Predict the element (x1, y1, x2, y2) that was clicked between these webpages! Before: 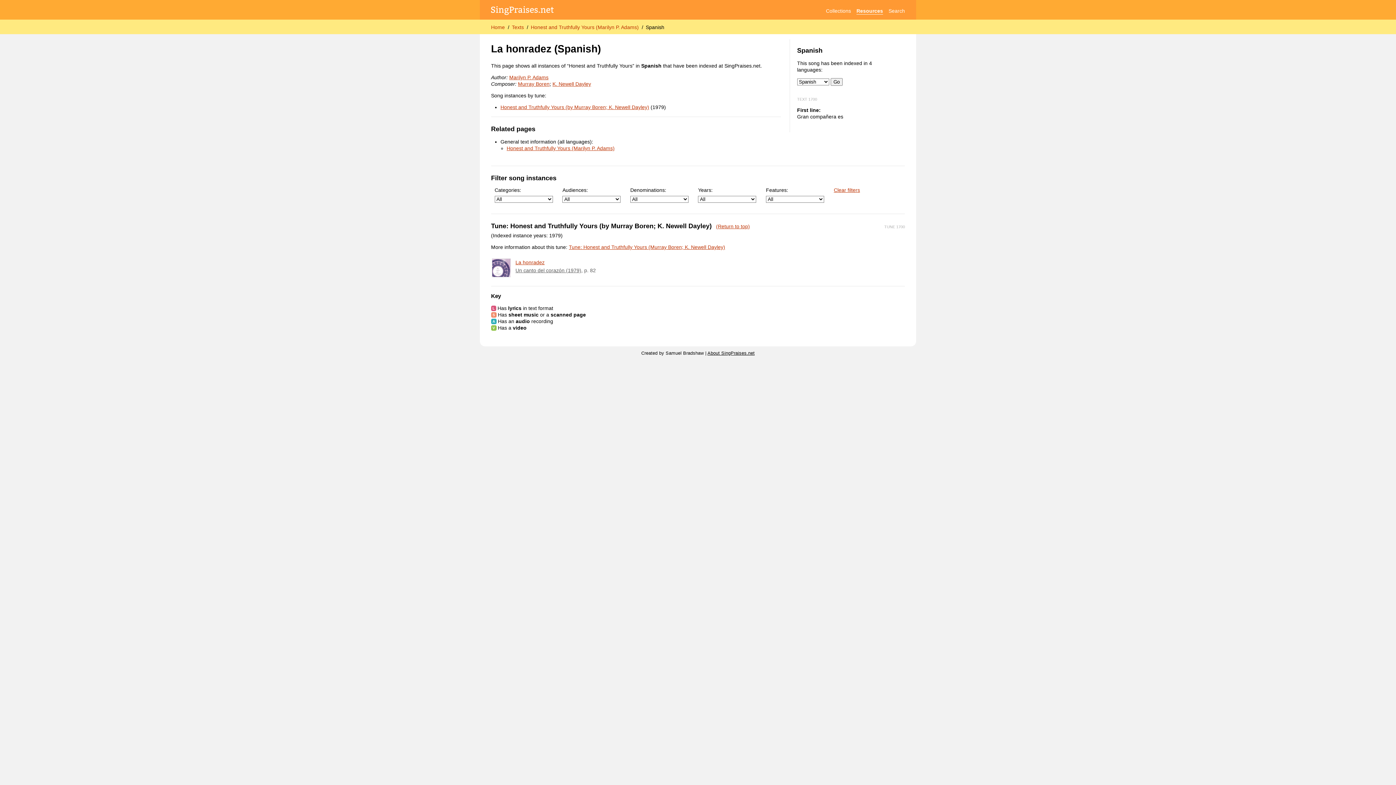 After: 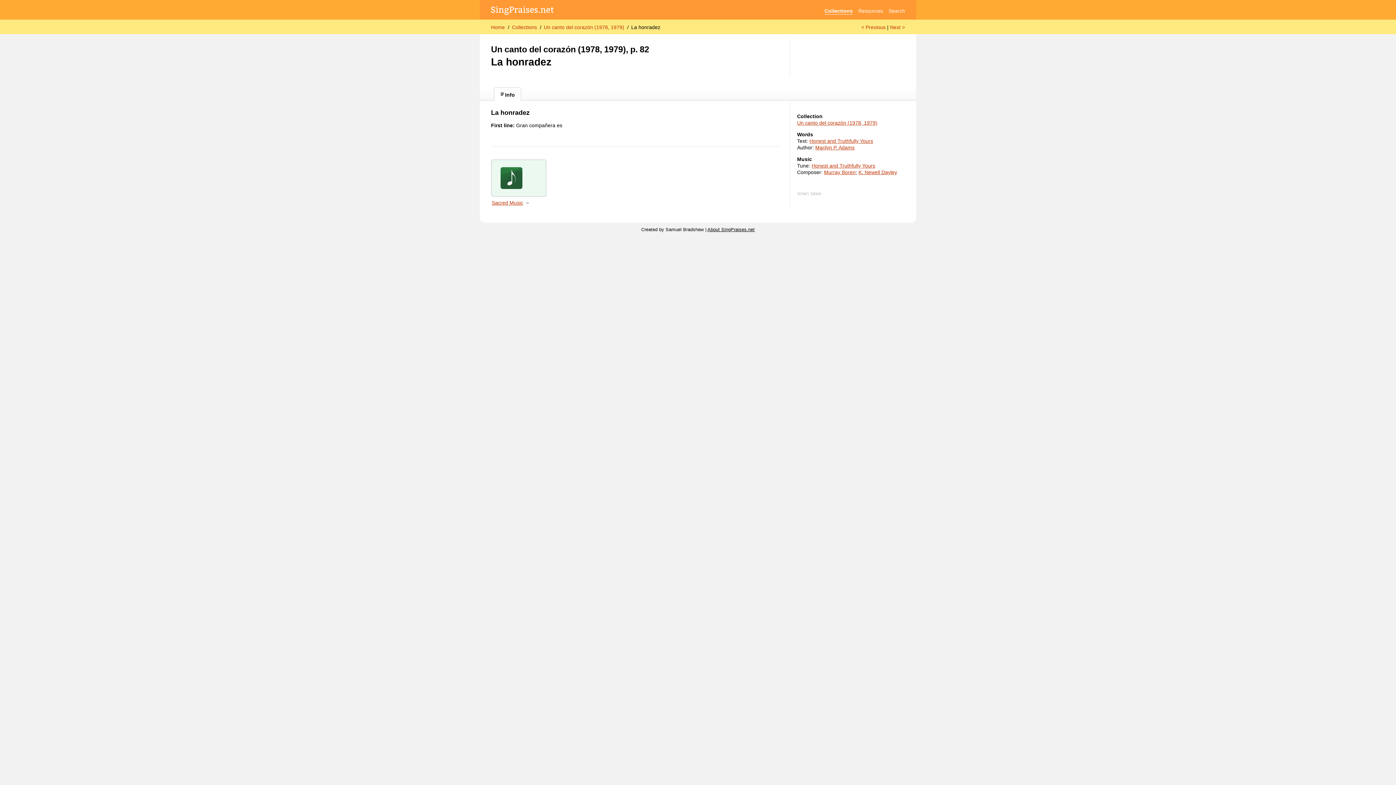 Action: label: La honradez bbox: (515, 259, 544, 265)